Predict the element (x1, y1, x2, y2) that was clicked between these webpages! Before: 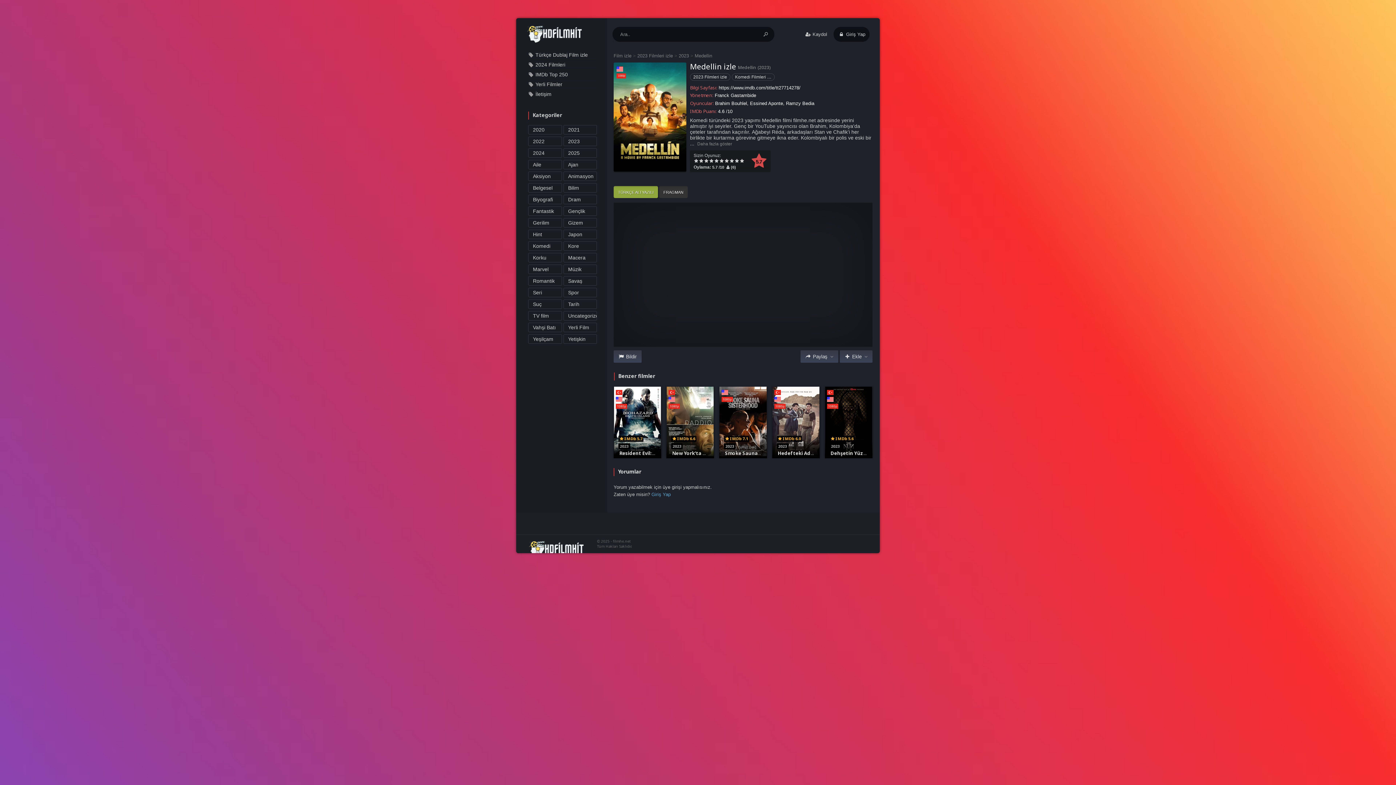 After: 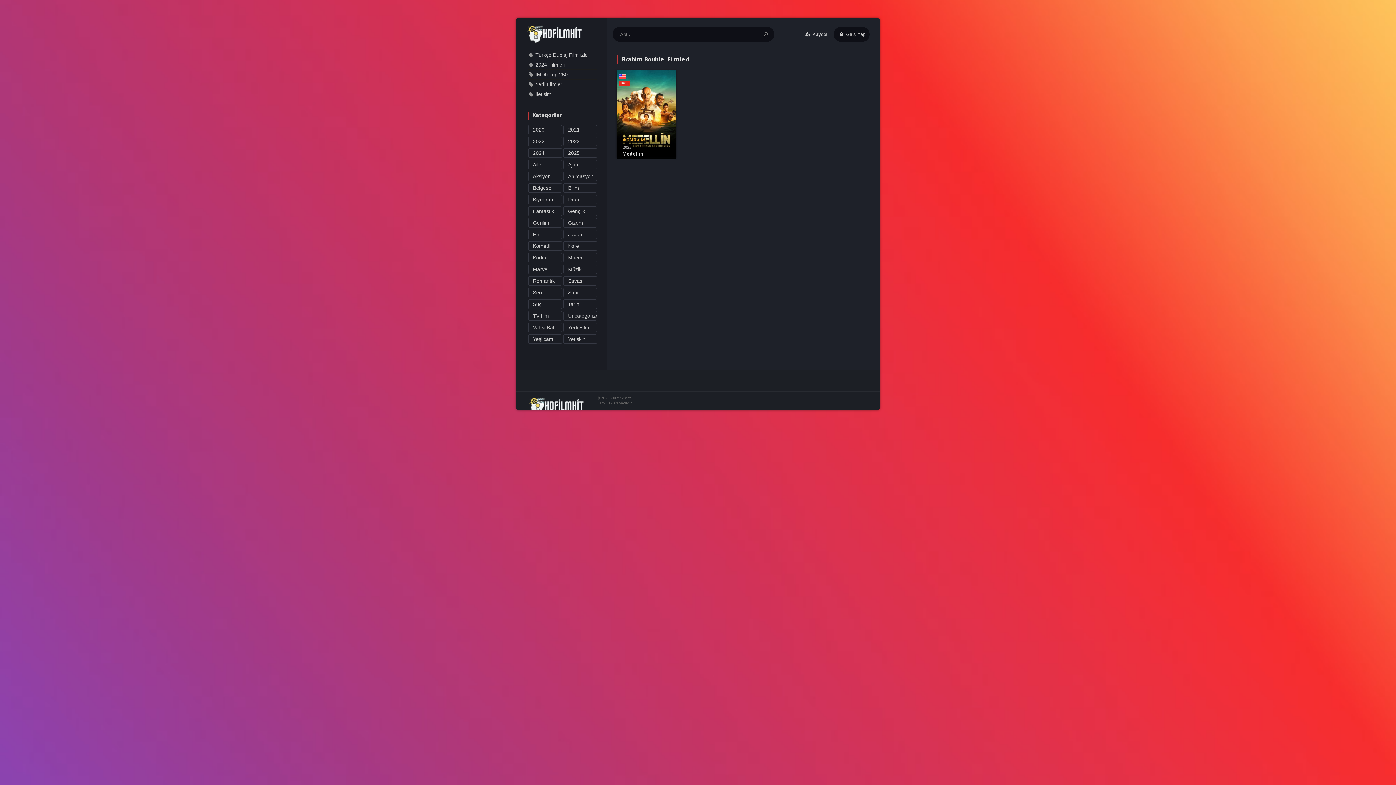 Action: label: Brahim Bouhlel bbox: (715, 100, 747, 106)